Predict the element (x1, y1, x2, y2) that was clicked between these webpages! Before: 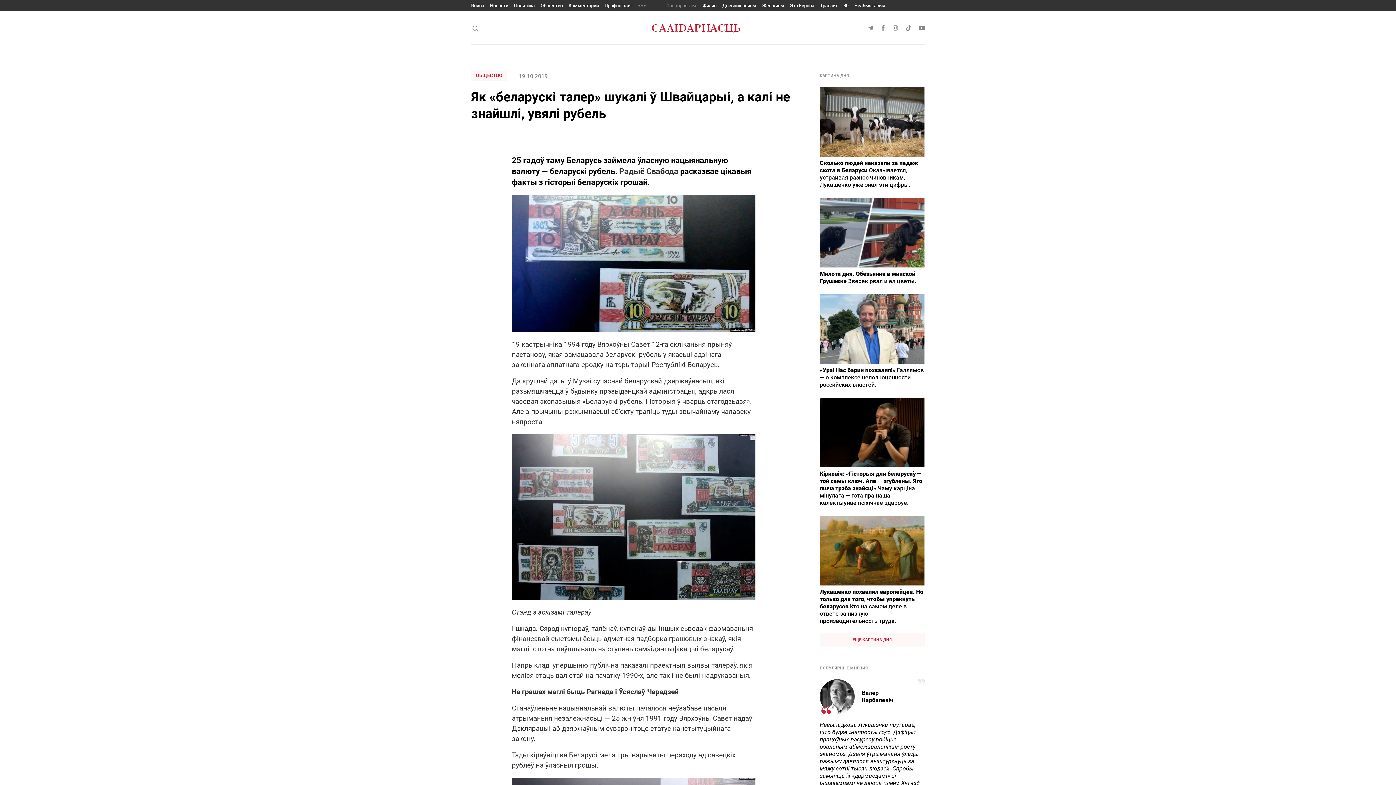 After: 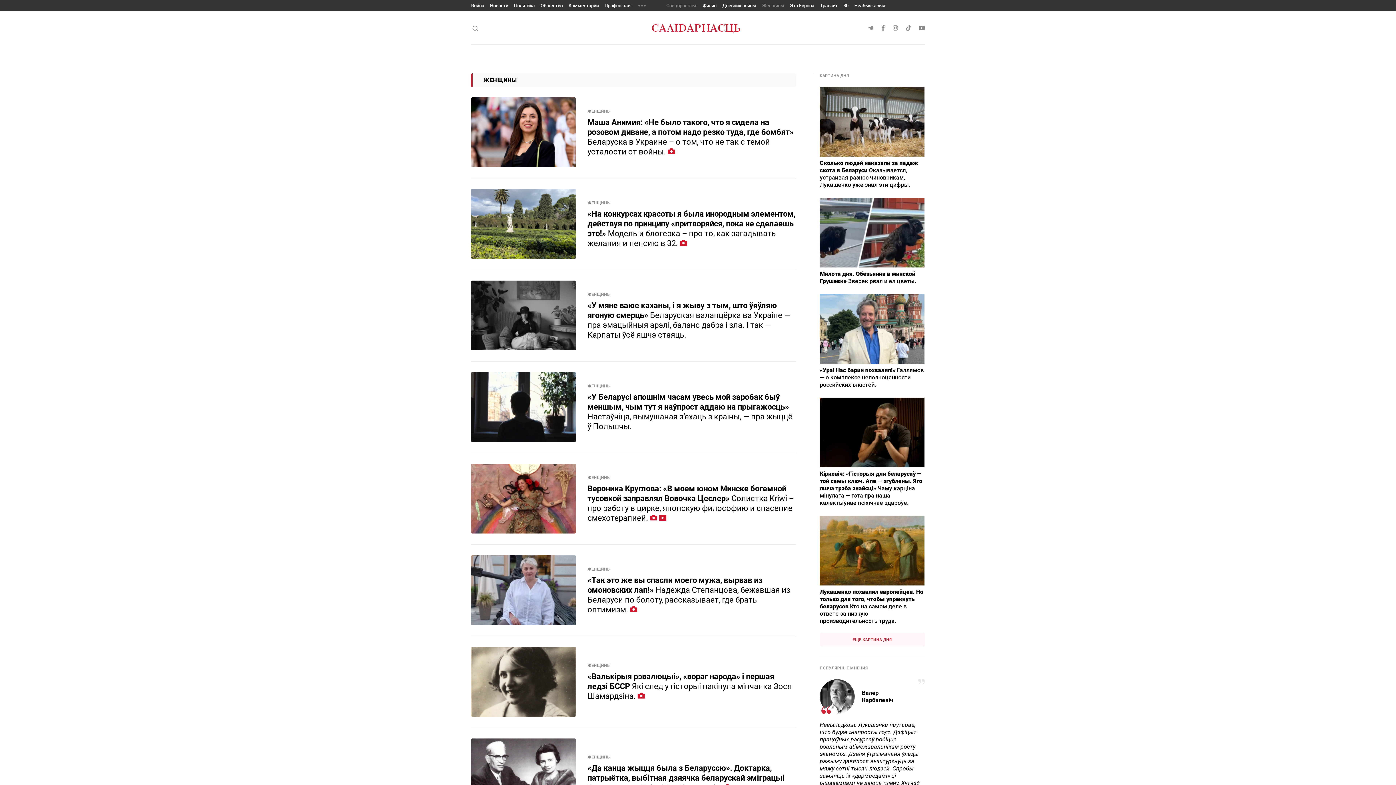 Action: bbox: (762, 2, 784, 8) label: Женщины